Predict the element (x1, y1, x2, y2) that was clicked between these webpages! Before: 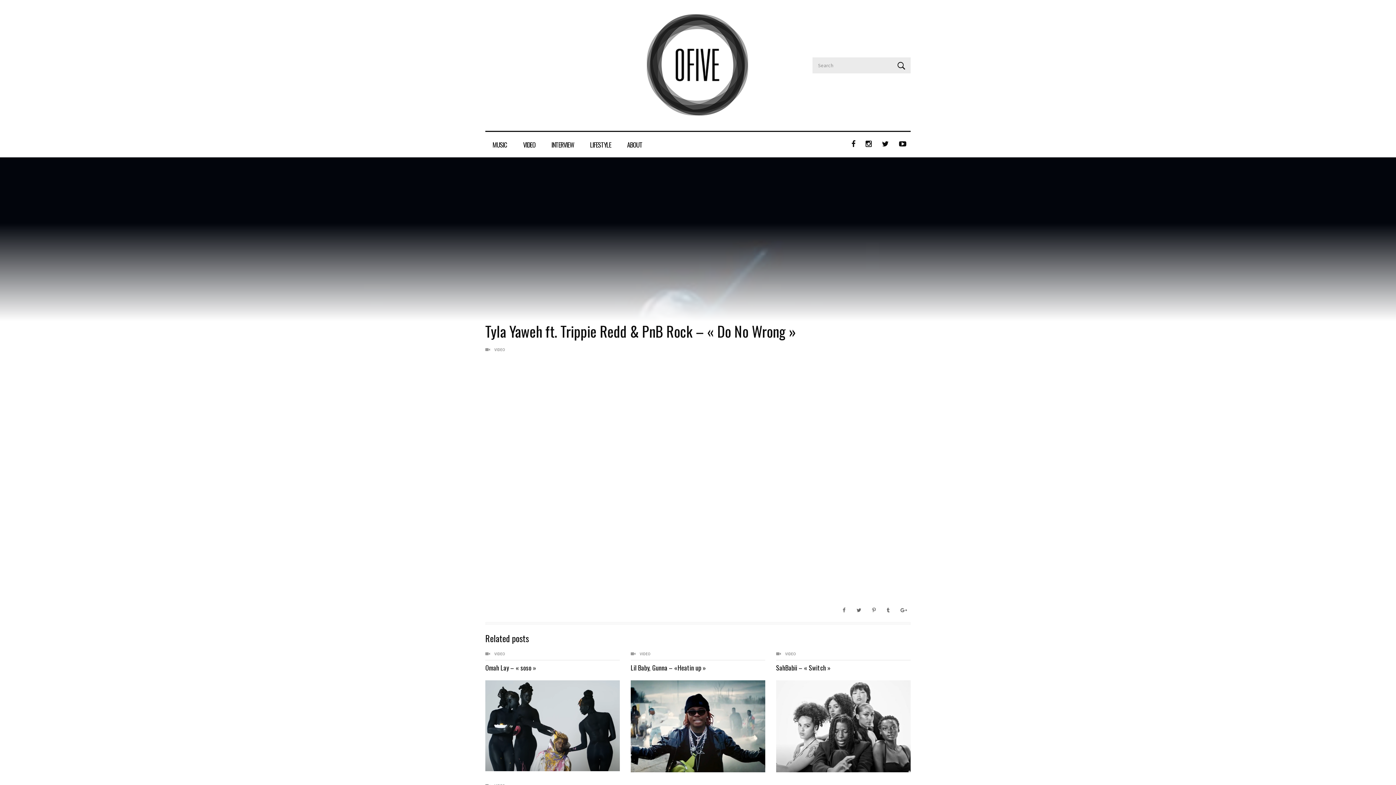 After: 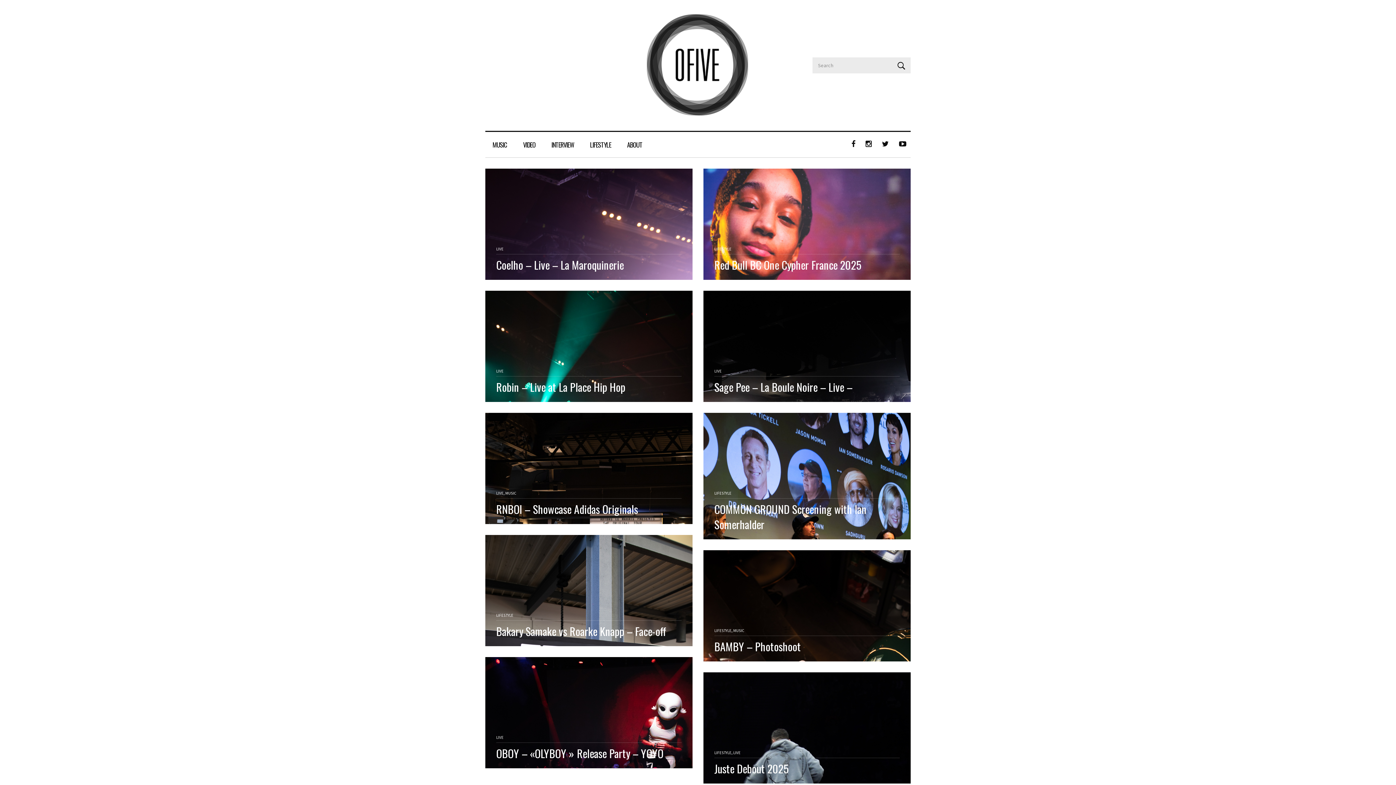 Action: bbox: (643, 10, 752, 120)